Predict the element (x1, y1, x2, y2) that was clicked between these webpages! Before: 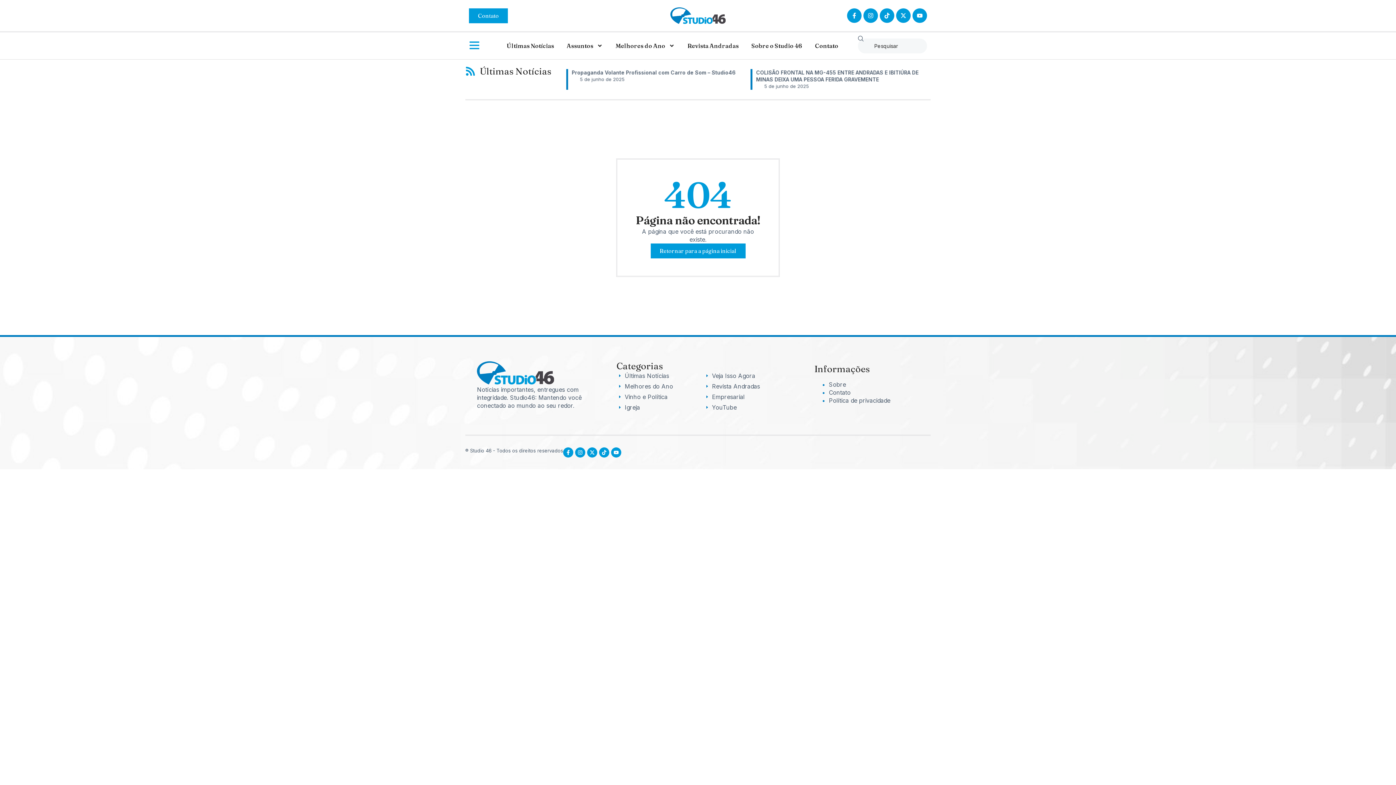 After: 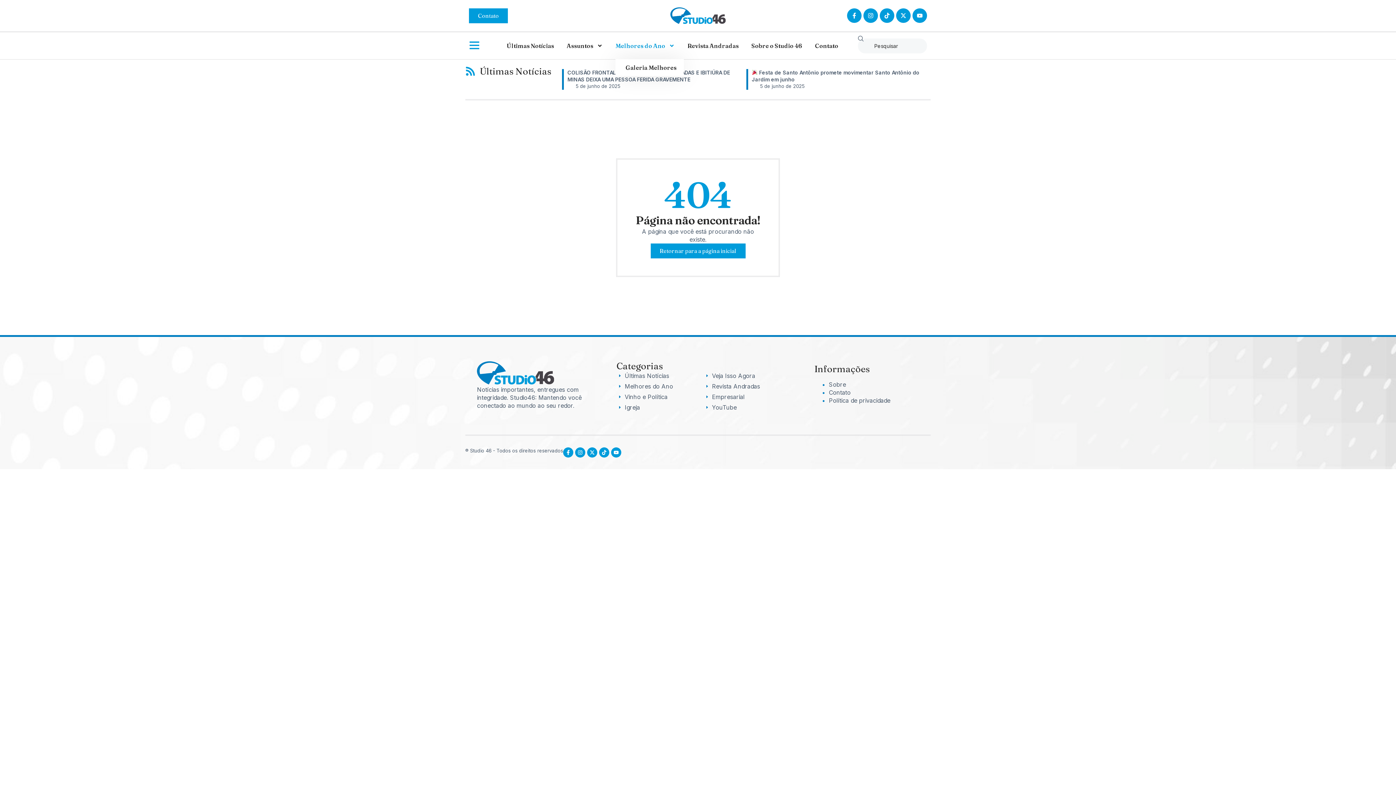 Action: label: Melhores do Ano bbox: (615, 32, 674, 59)